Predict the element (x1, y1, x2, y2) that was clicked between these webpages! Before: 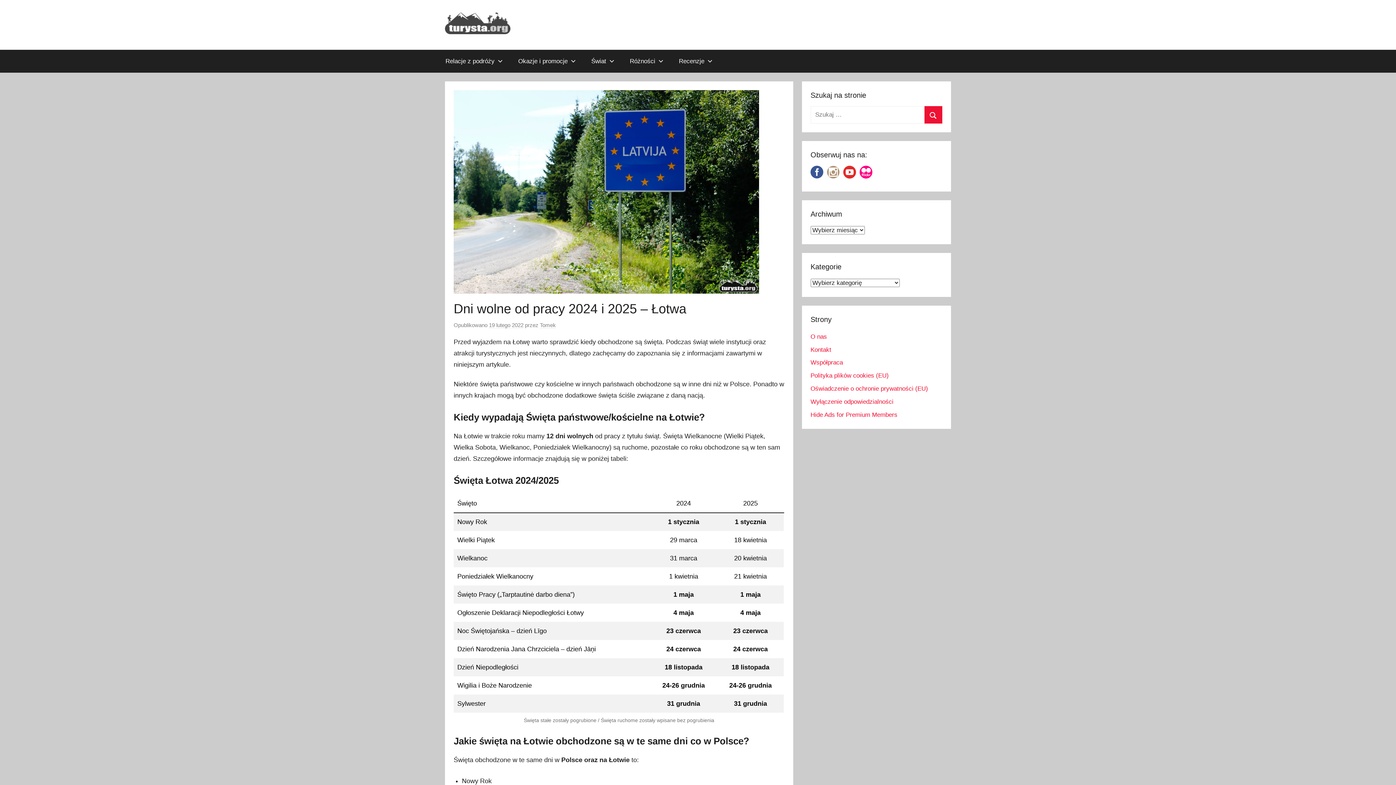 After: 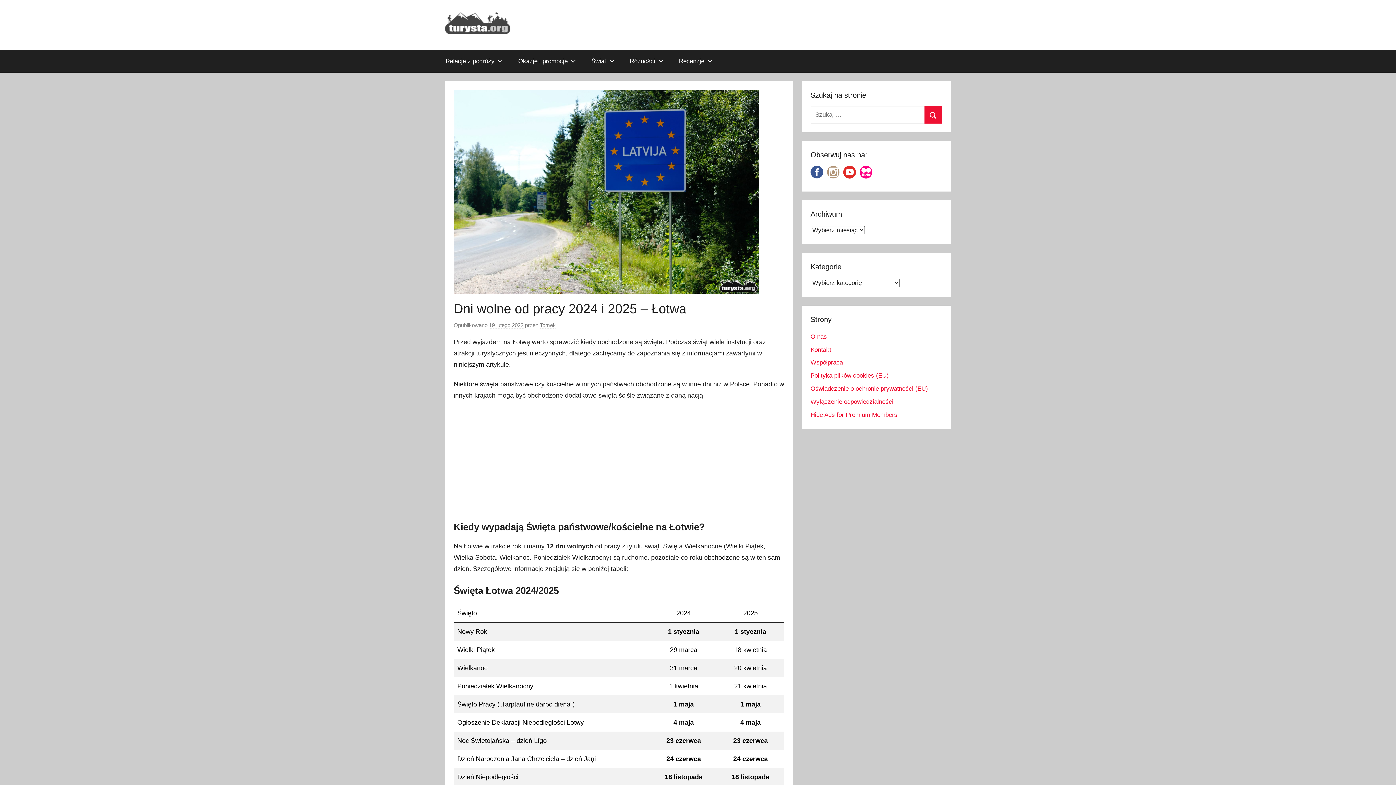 Action: bbox: (859, 165, 872, 180)